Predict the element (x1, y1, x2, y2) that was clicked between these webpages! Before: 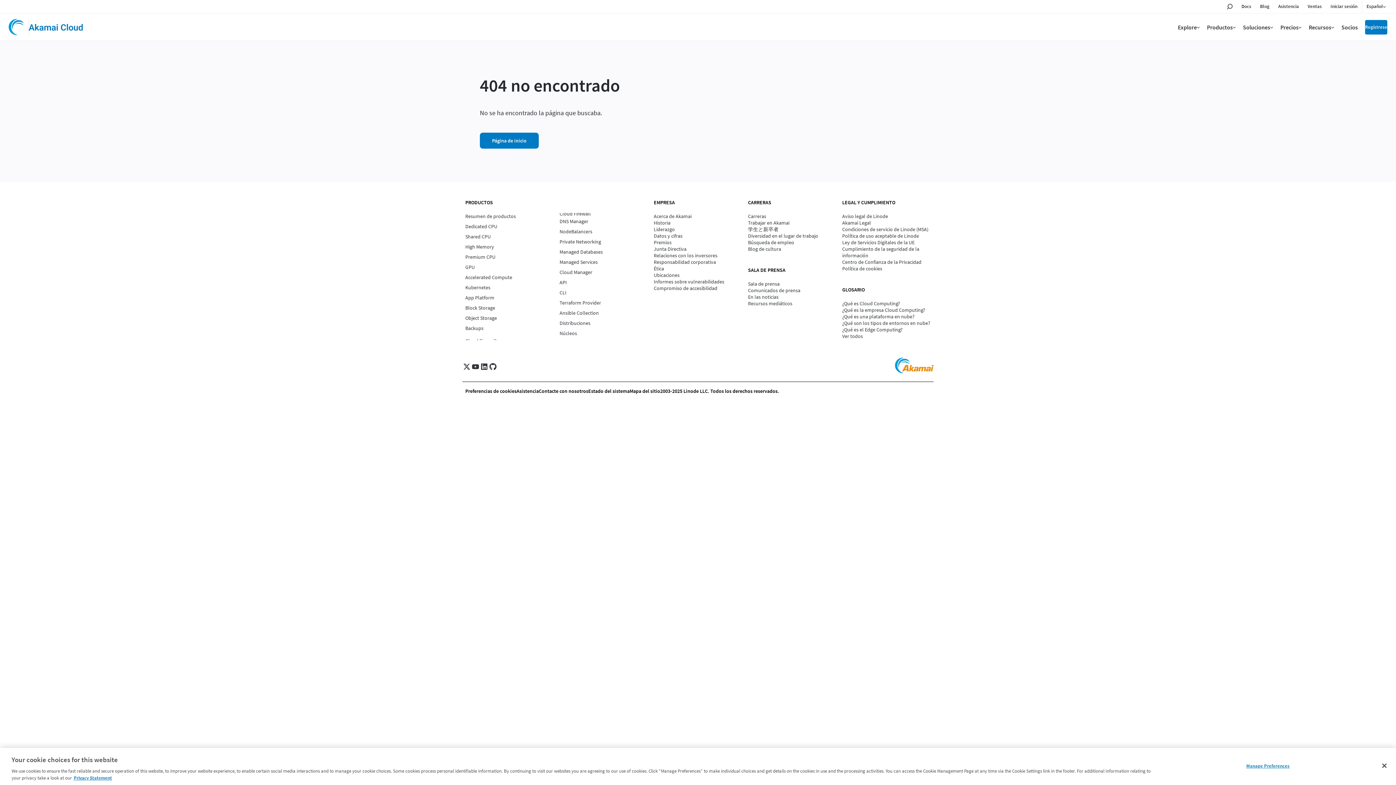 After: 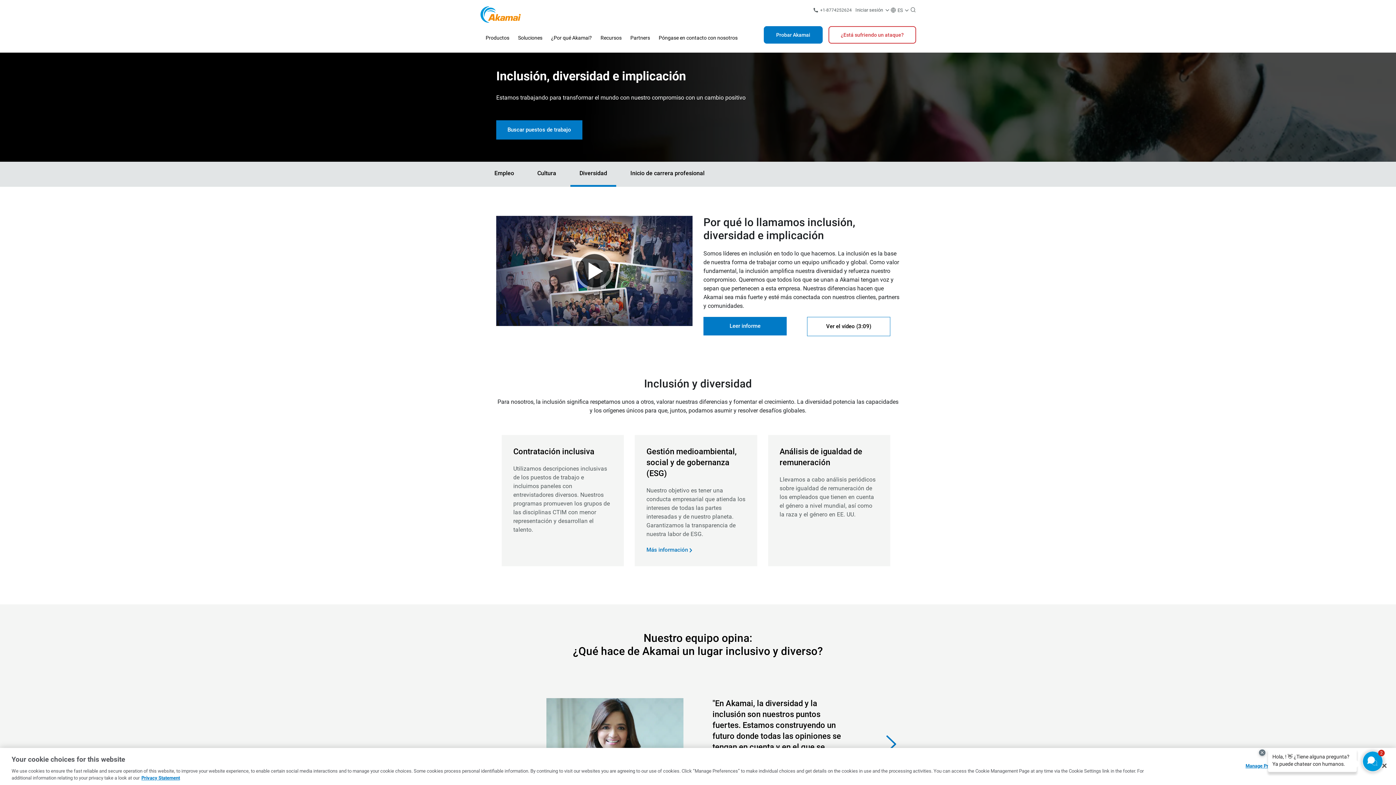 Action: bbox: (748, 232, 836, 239) label: Diversidad en el lugar de trabajo